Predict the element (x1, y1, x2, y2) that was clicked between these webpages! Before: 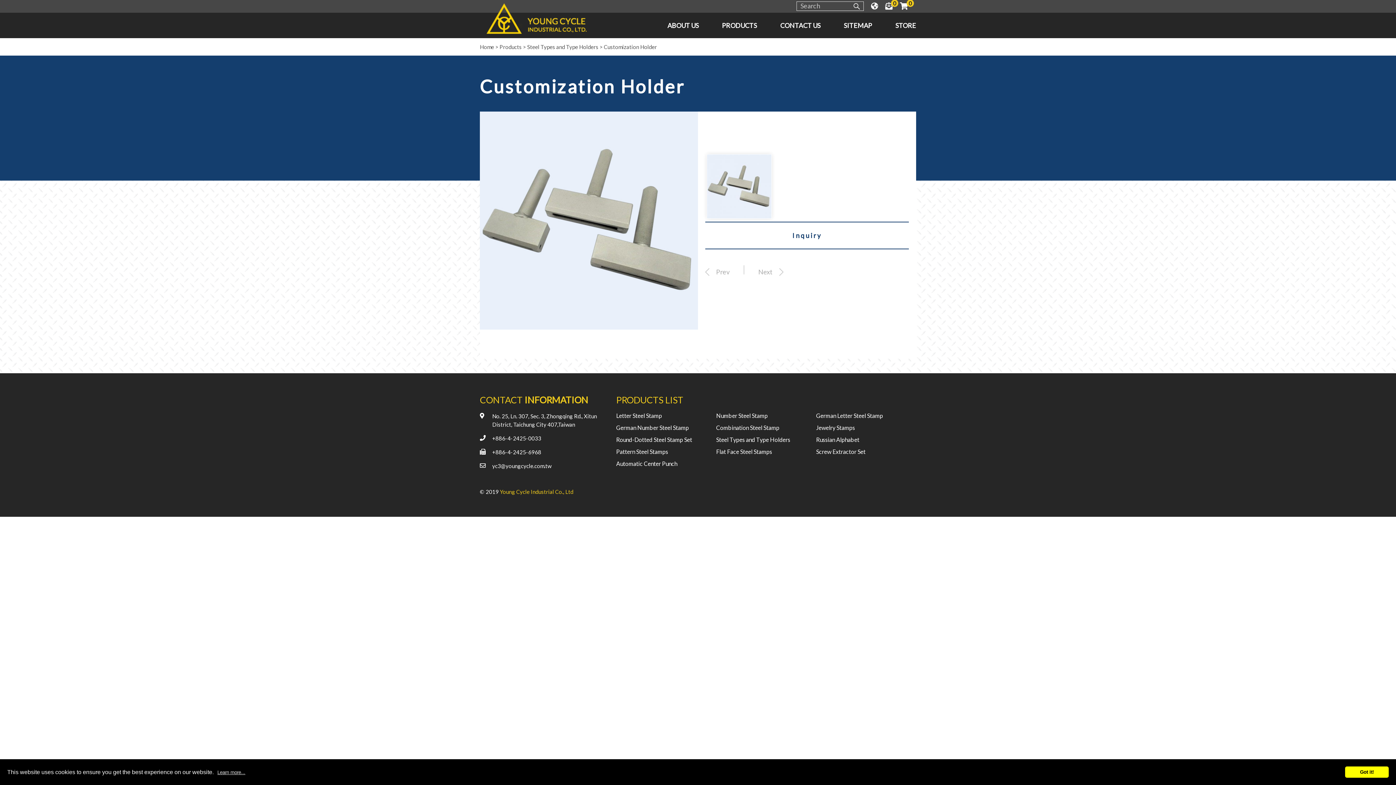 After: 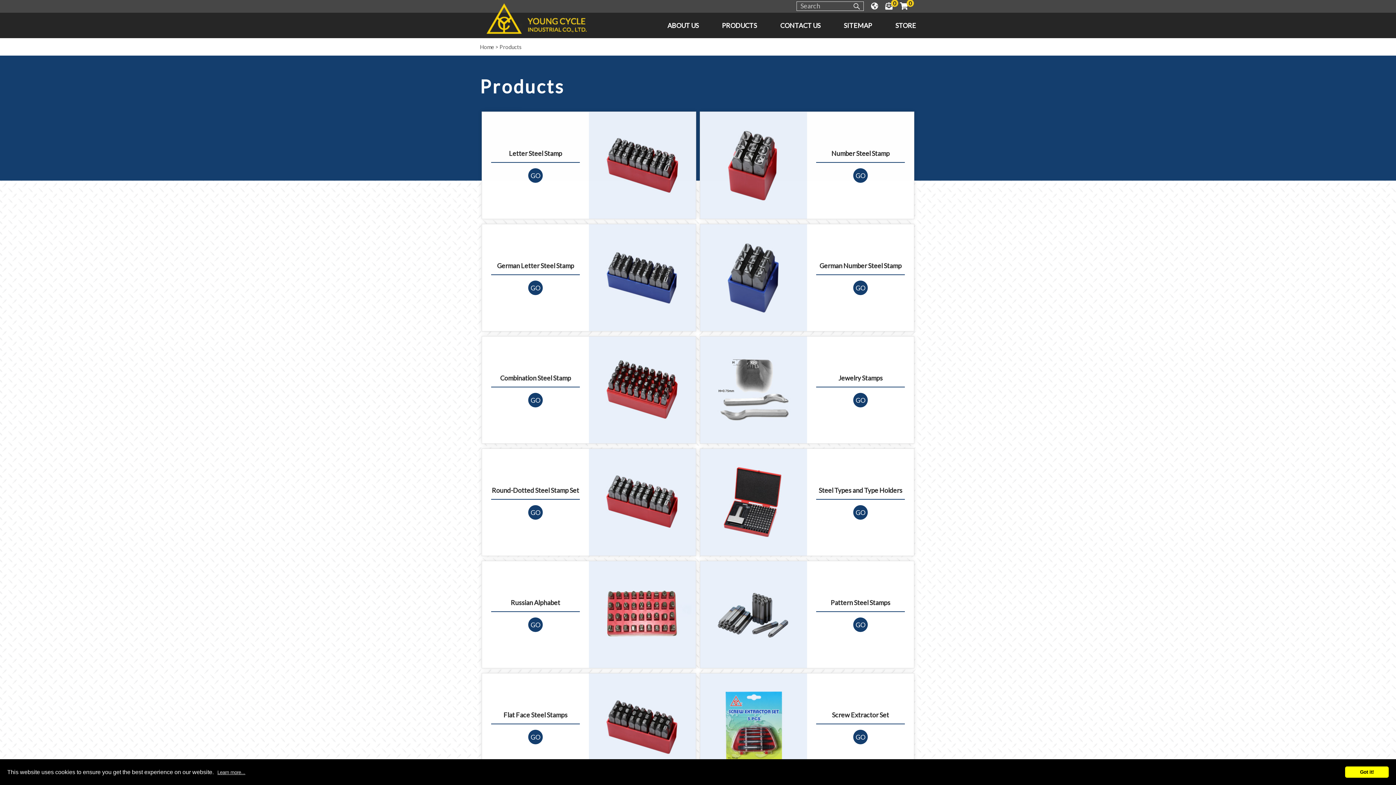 Action: bbox: (900, 1, 908, 10) label: 0